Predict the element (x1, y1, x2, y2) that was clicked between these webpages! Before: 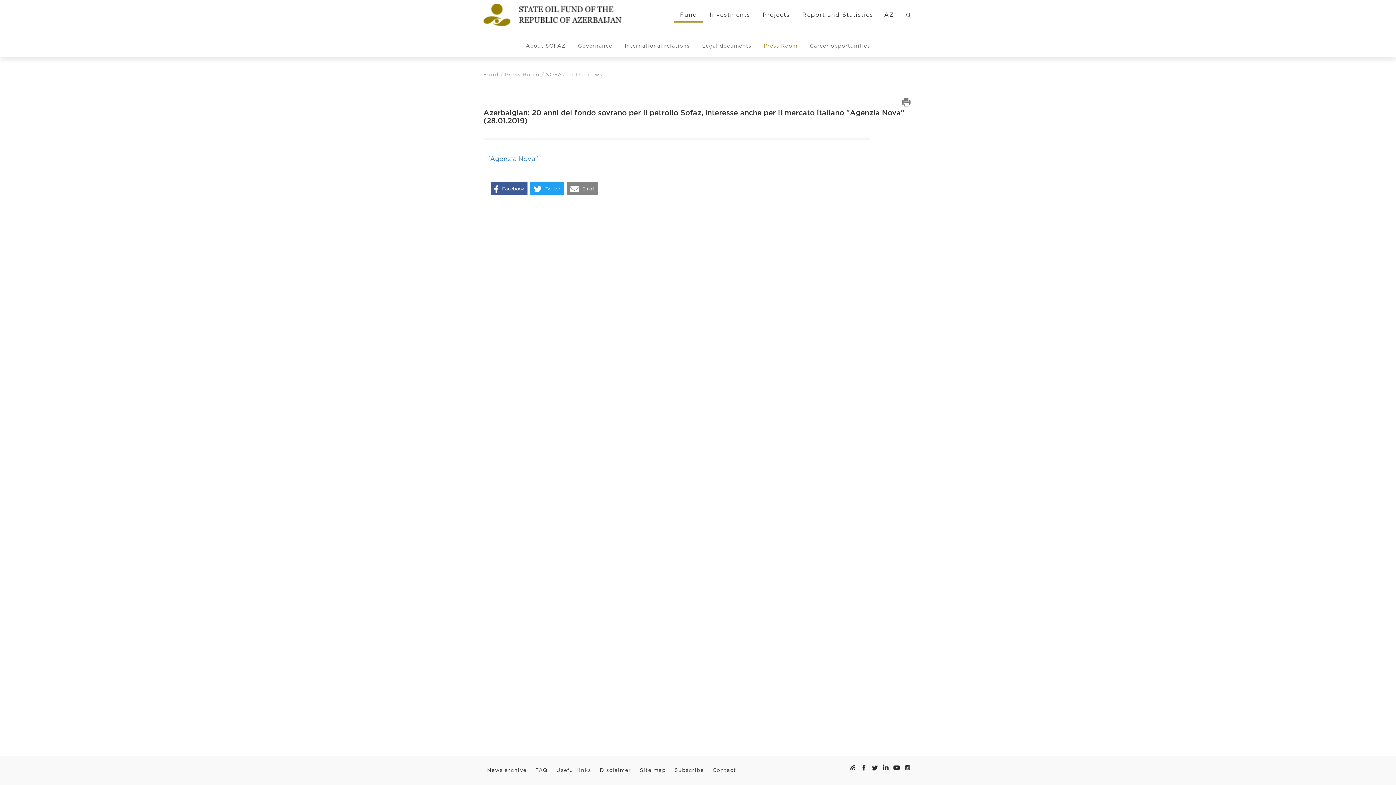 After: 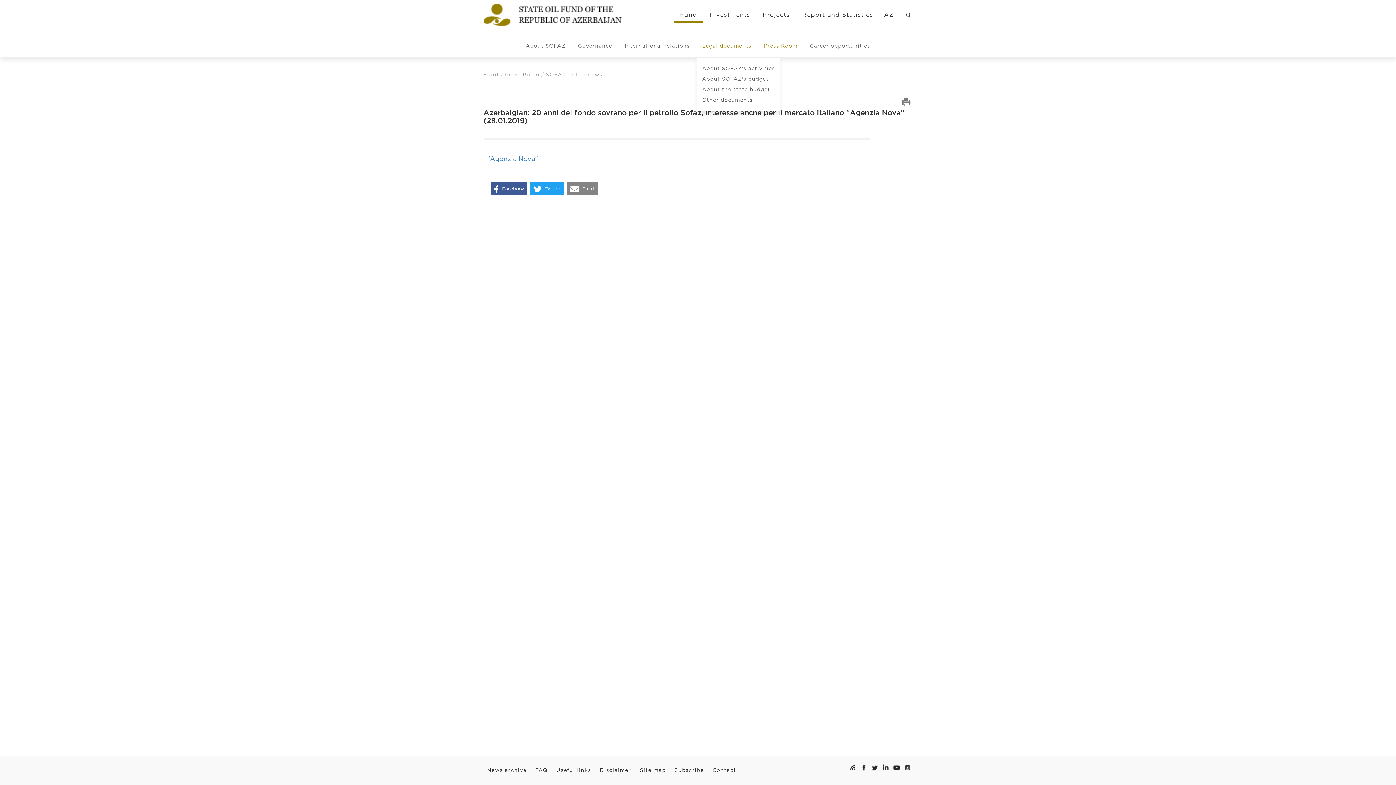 Action: bbox: (696, 35, 757, 56) label: Legal documents